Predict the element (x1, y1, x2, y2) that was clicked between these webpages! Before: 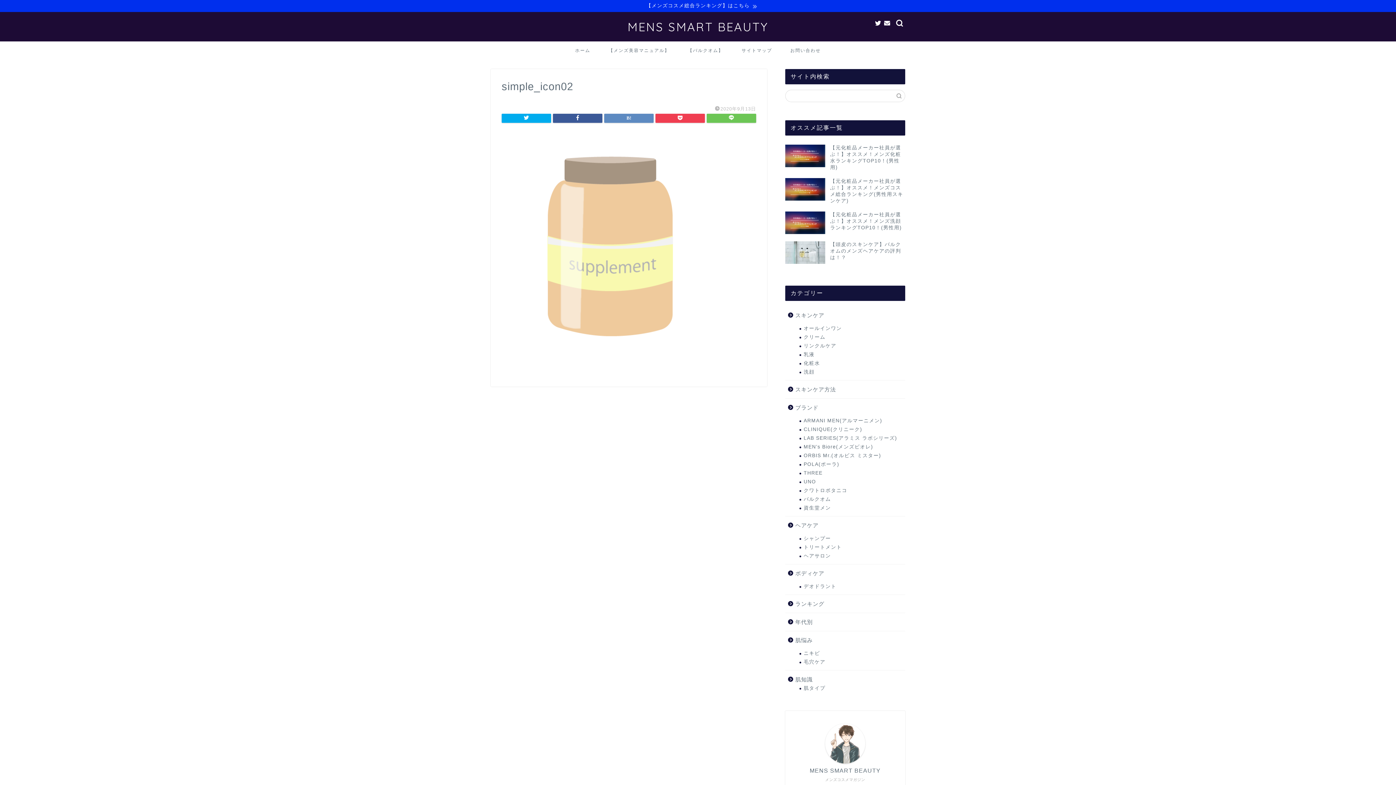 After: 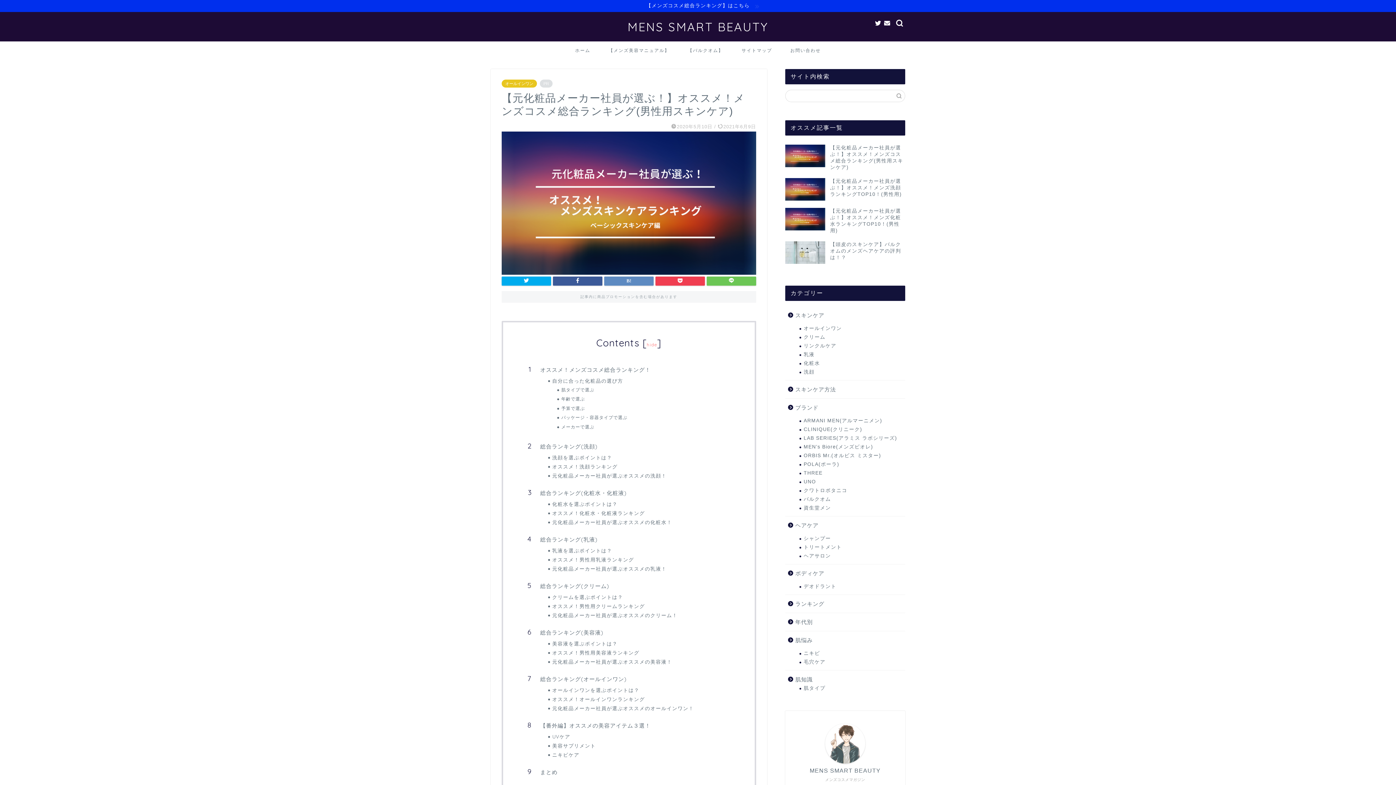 Action: bbox: (785, 174, 905, 208) label: 【元化粧品メーカー社員が選ぶ！】オススメ！メンズコスメ総合ランキング(男性用スキンケア)